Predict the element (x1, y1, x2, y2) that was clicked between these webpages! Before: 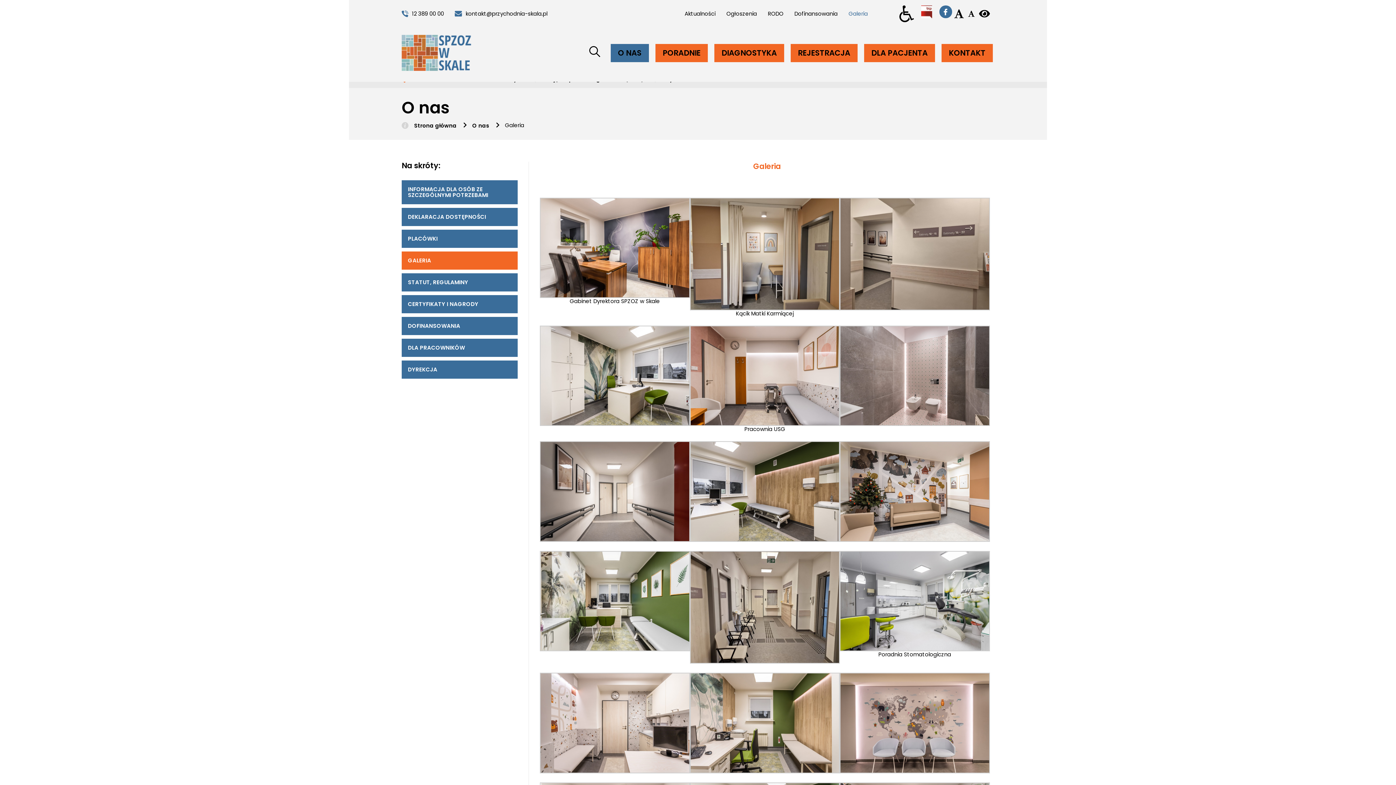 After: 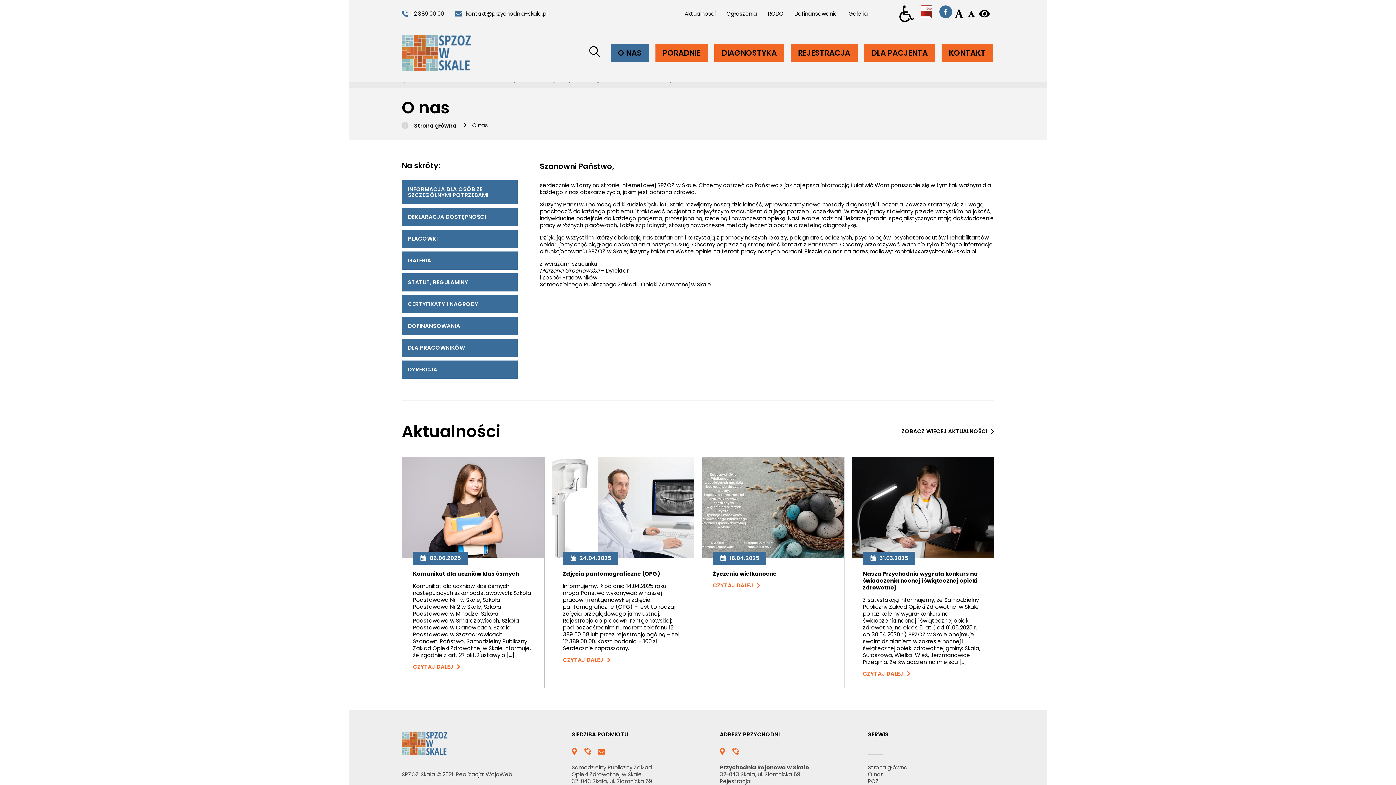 Action: label: O nas bbox: (472, 121, 489, 129)